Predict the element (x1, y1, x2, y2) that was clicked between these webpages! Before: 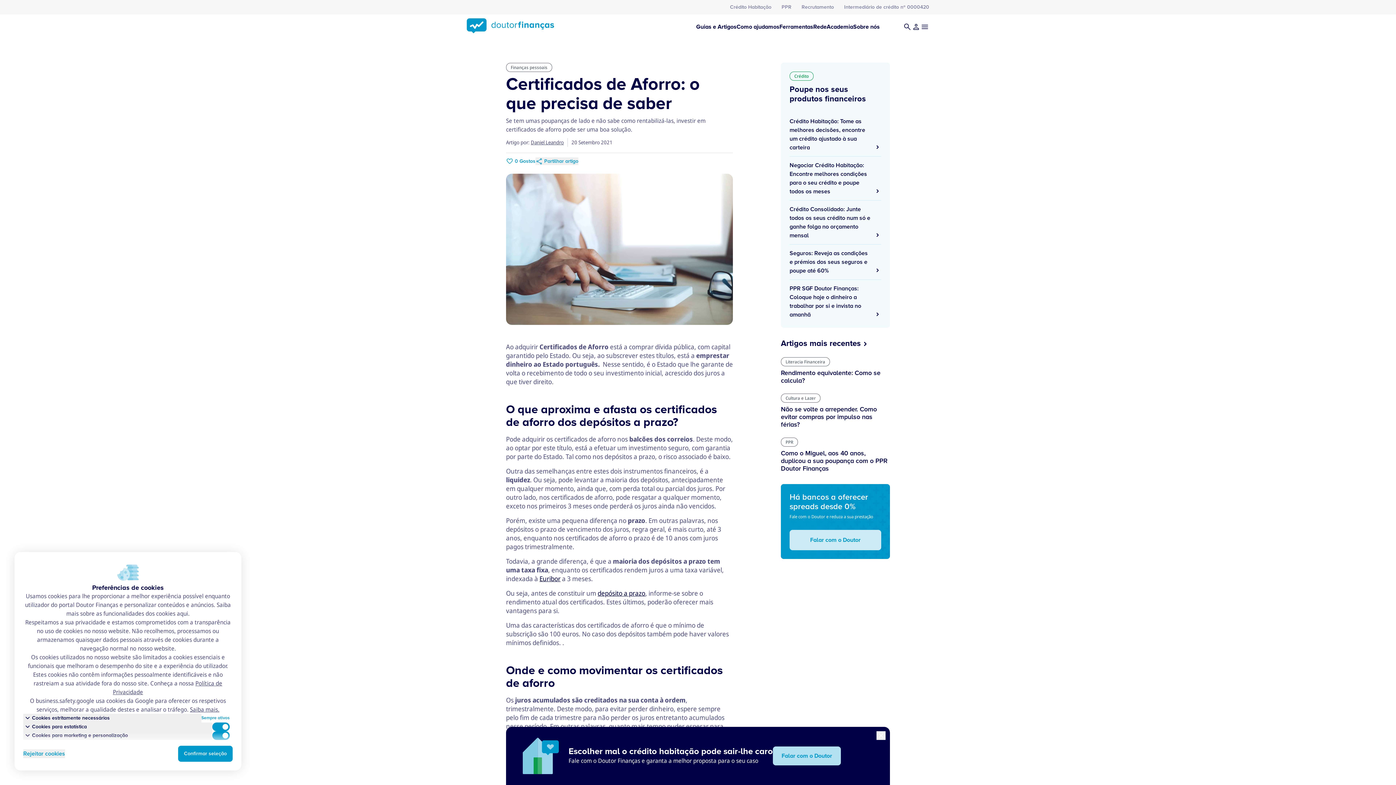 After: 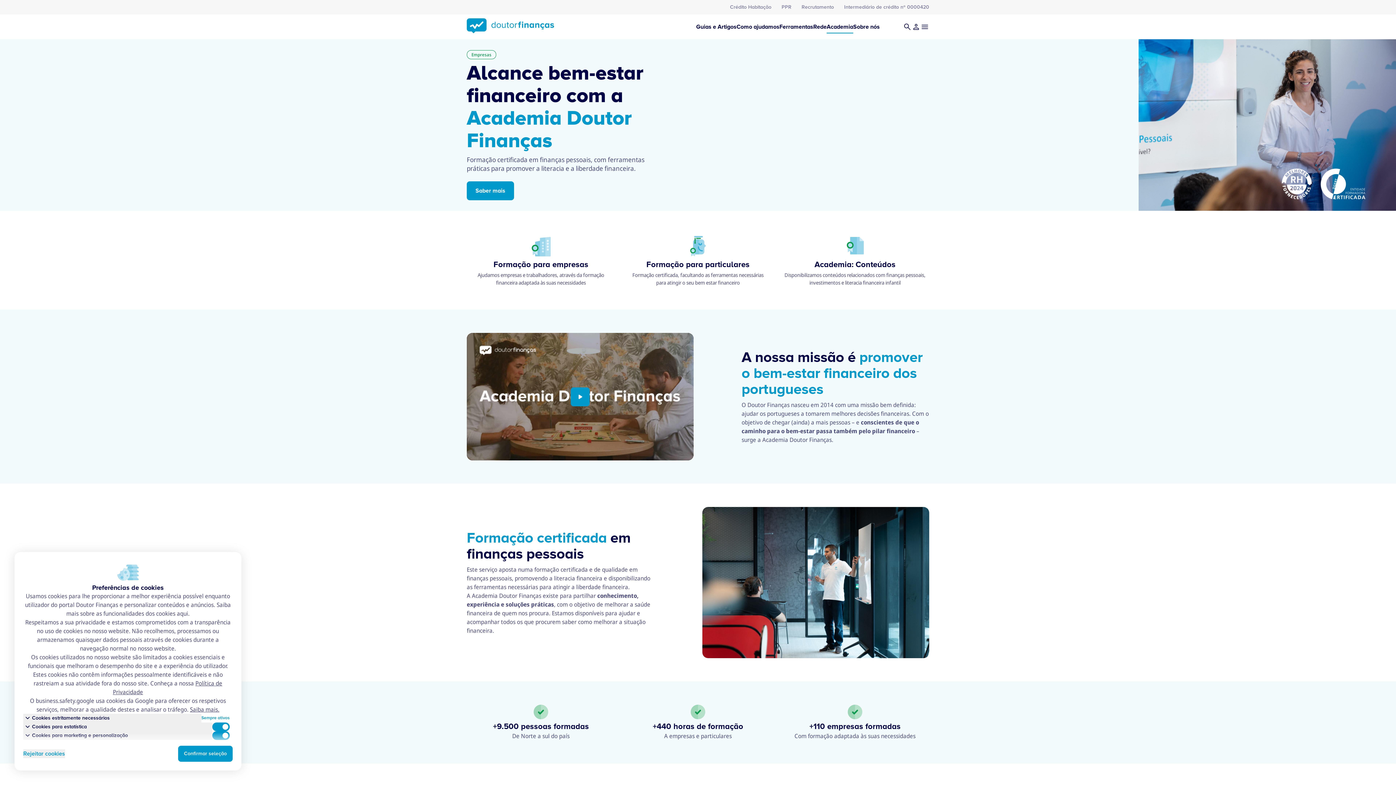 Action: bbox: (826, 14, 853, 39) label: Academia